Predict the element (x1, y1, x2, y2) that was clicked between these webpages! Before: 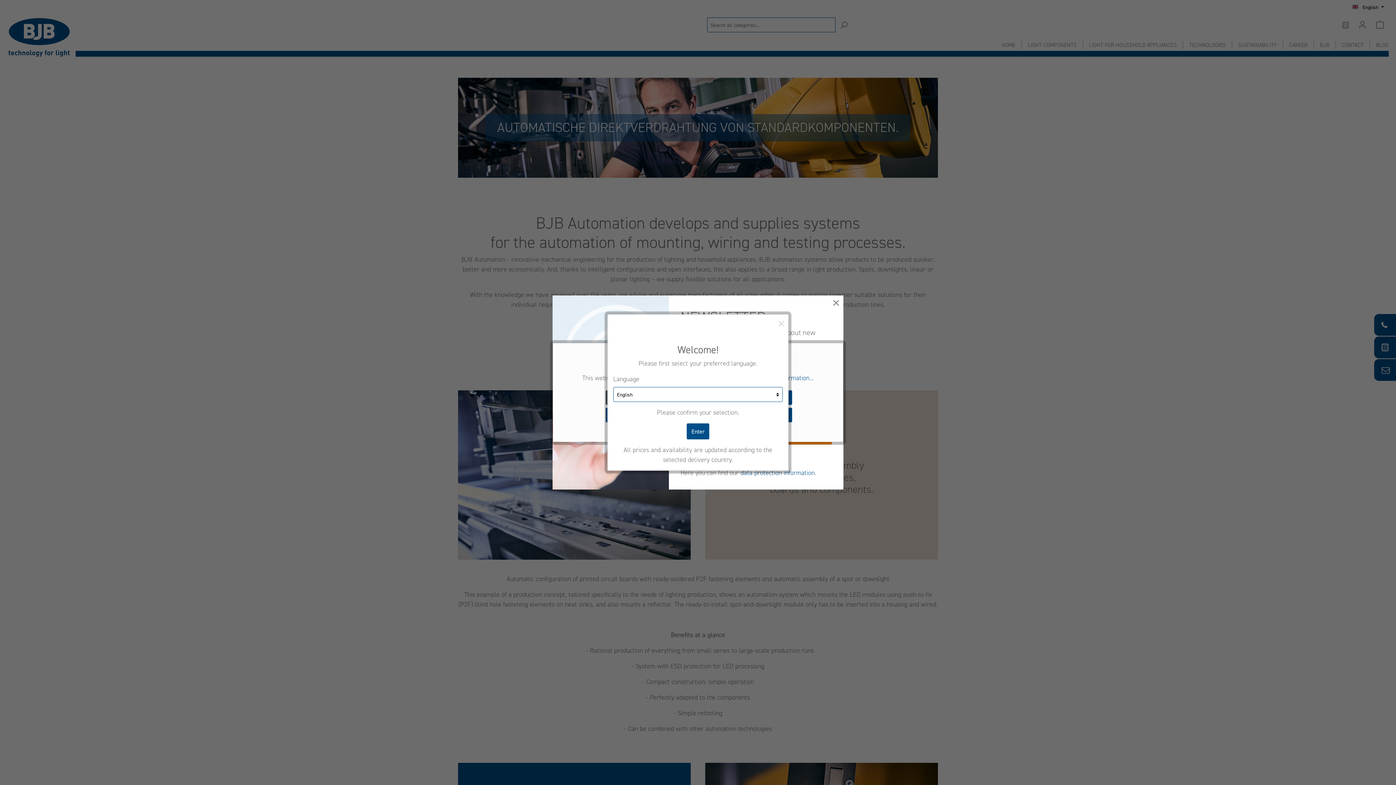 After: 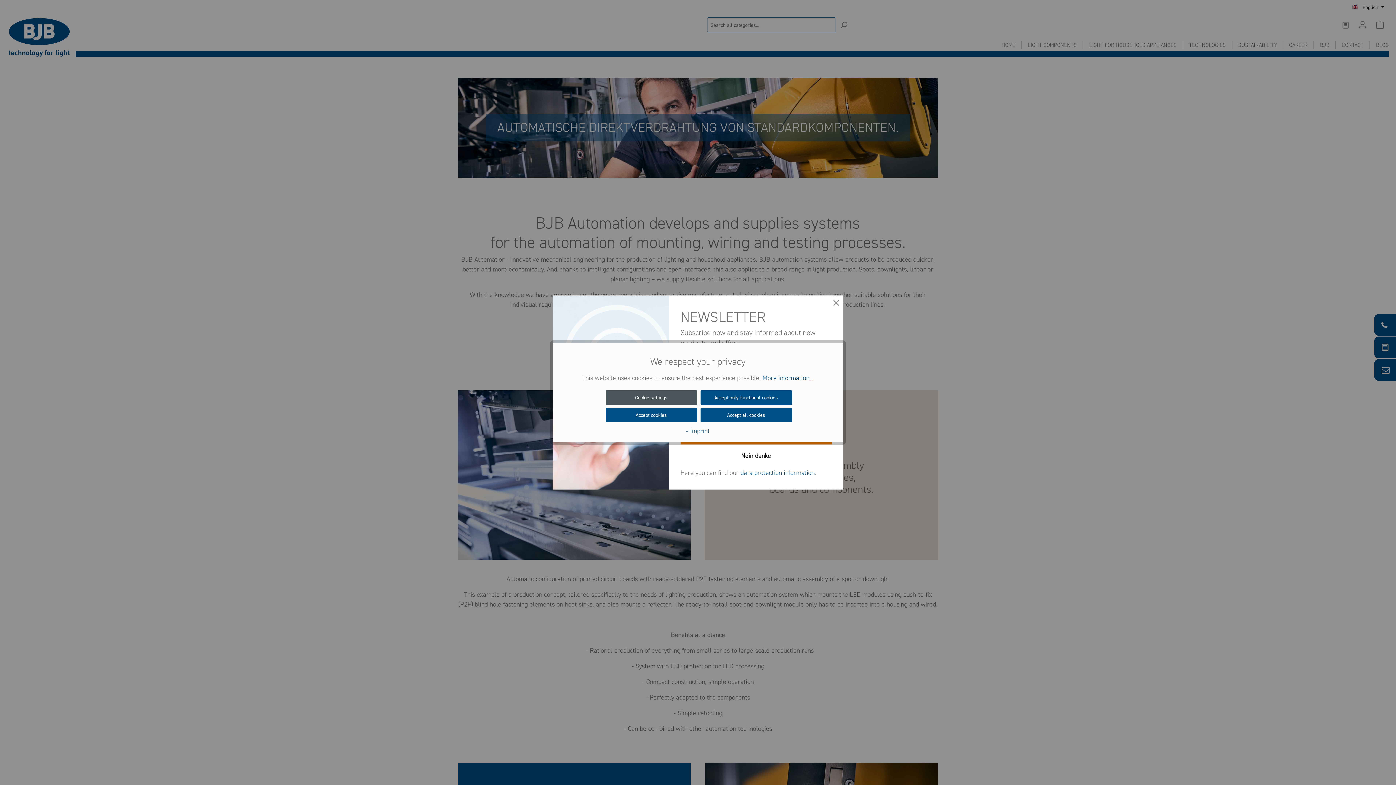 Action: label: Enter bbox: (686, 423, 709, 439)